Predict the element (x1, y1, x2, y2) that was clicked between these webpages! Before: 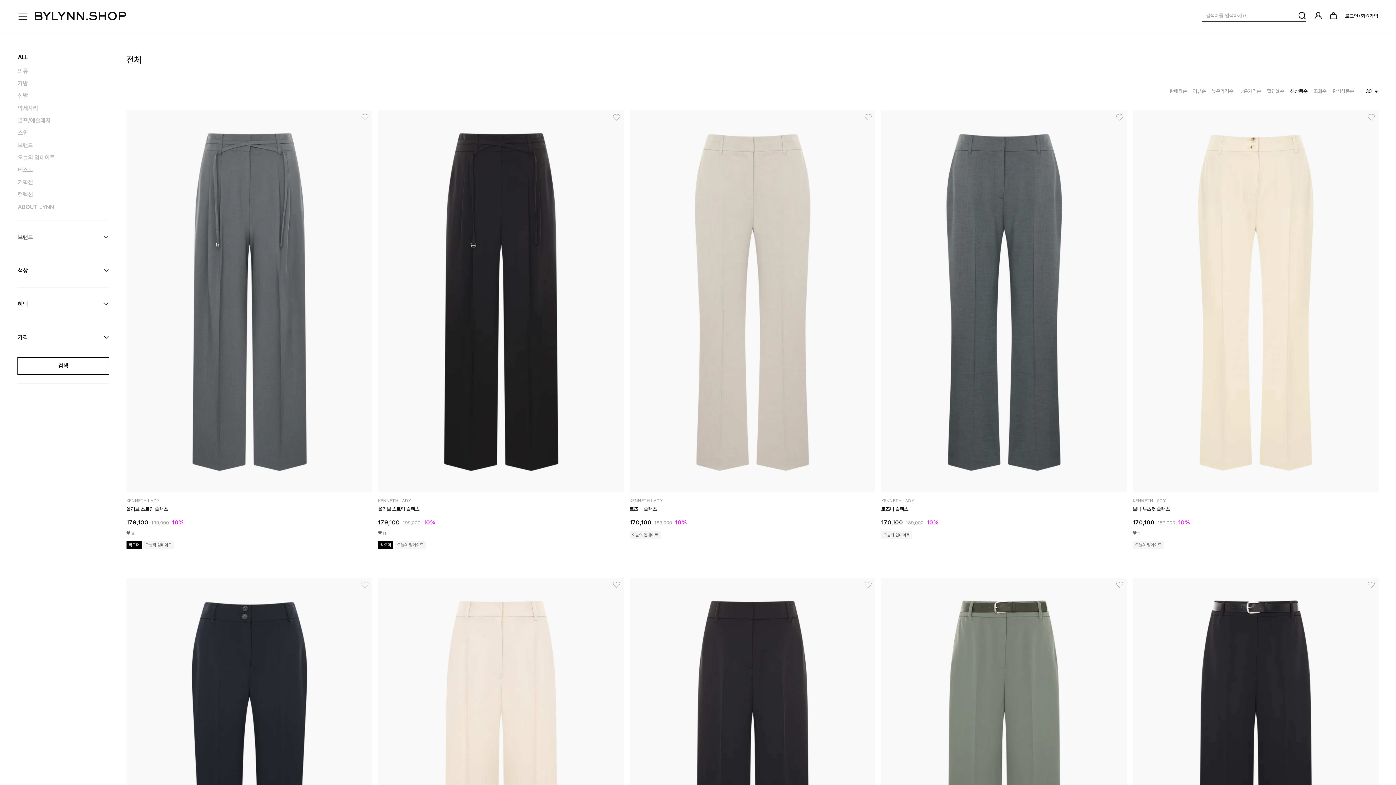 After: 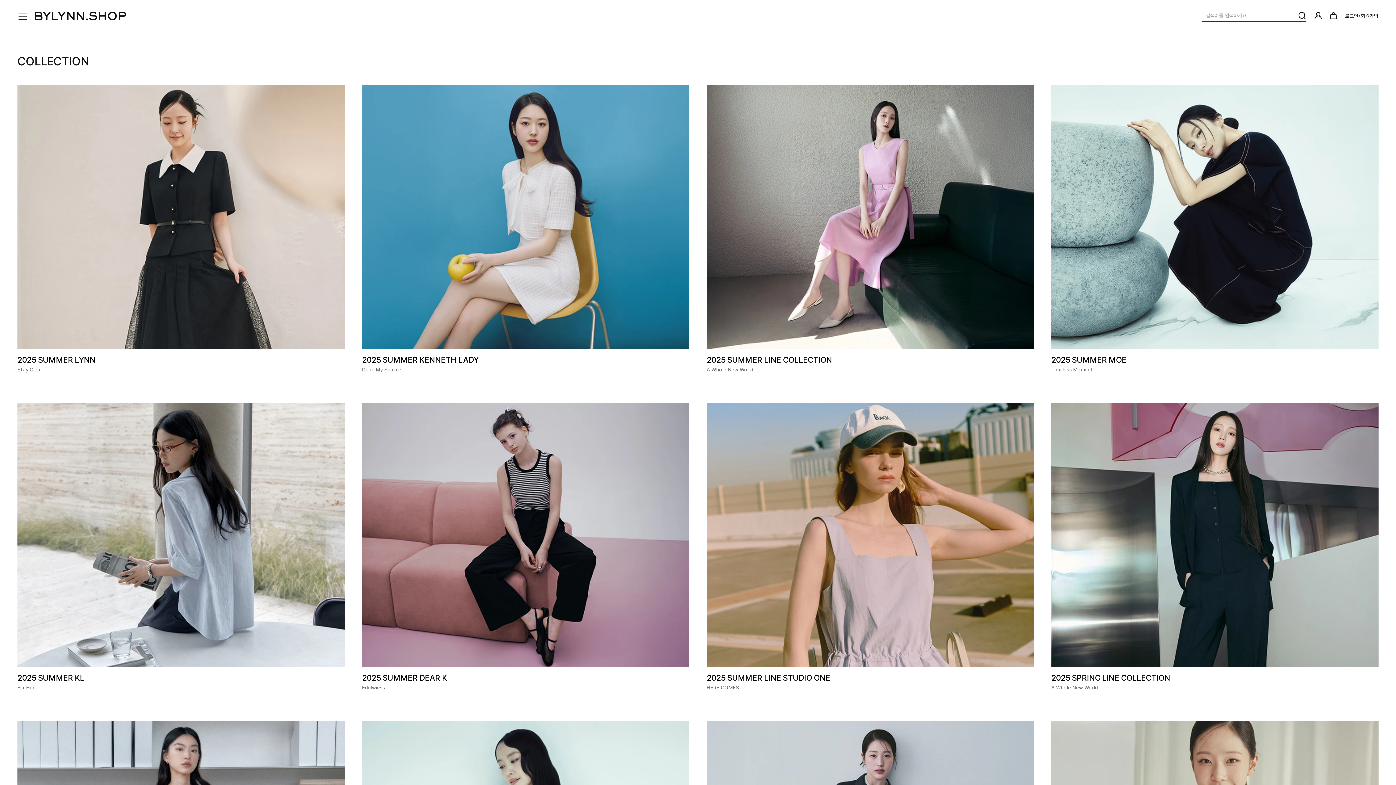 Action: bbox: (17, 188, 33, 201) label: 컬렉션